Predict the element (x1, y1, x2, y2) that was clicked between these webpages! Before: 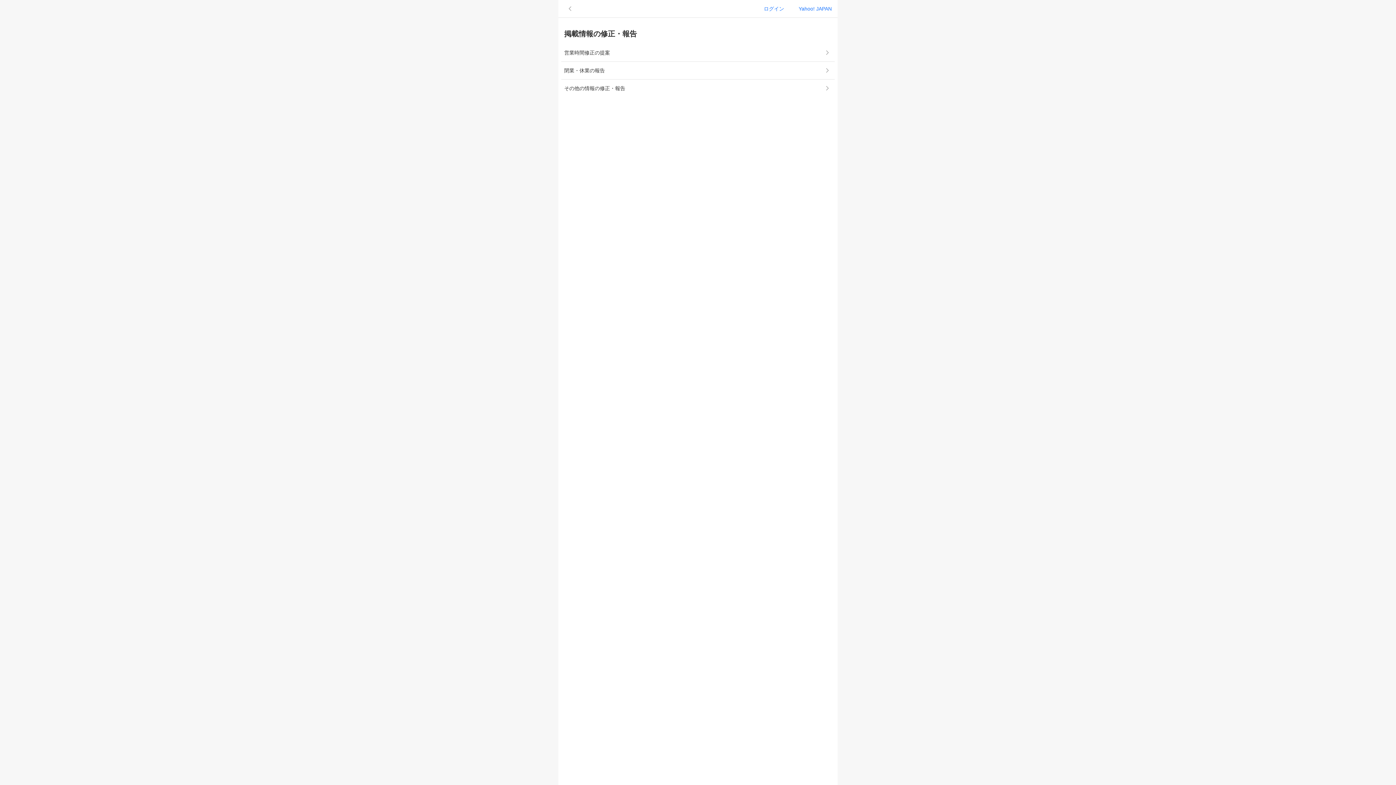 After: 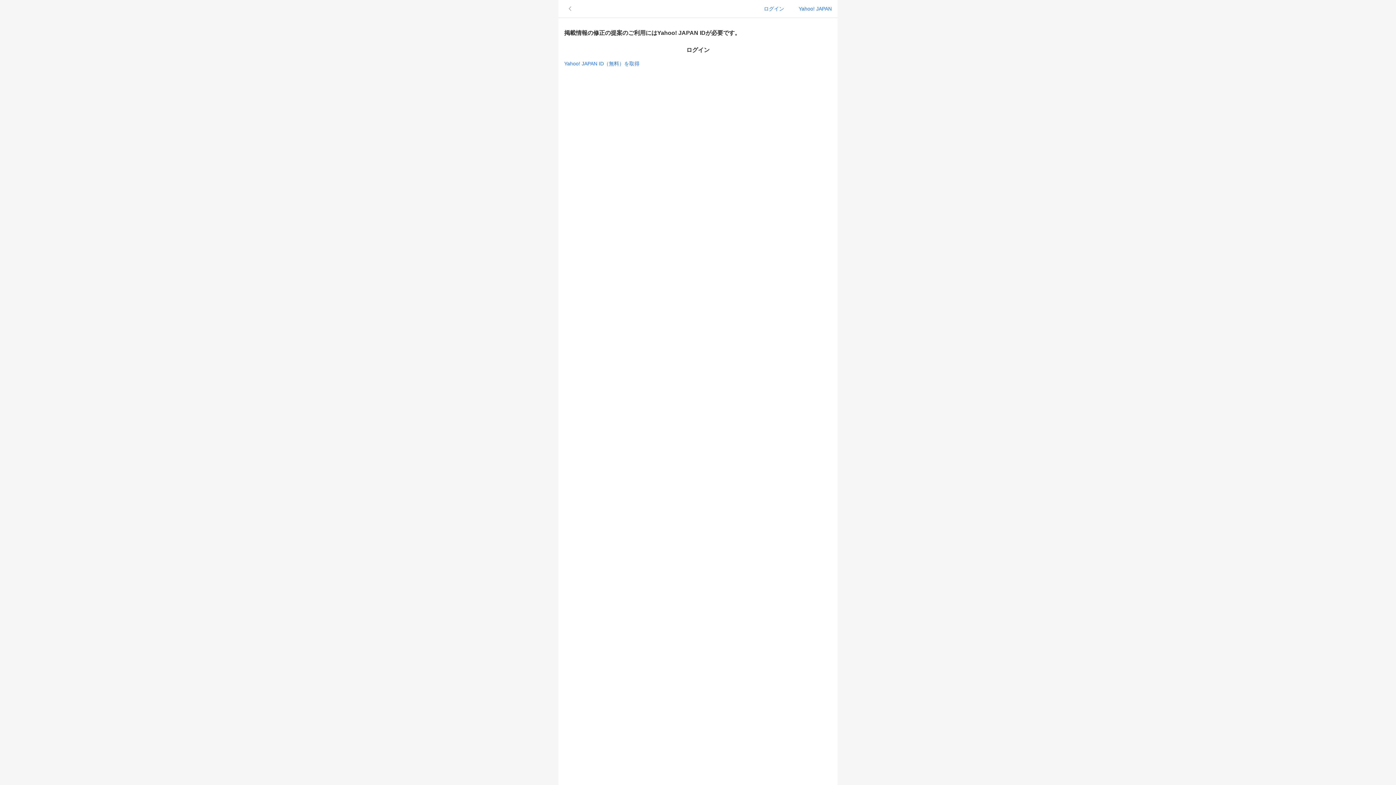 Action: bbox: (558, 79, 837, 97) label: その他の情報の修正・報告